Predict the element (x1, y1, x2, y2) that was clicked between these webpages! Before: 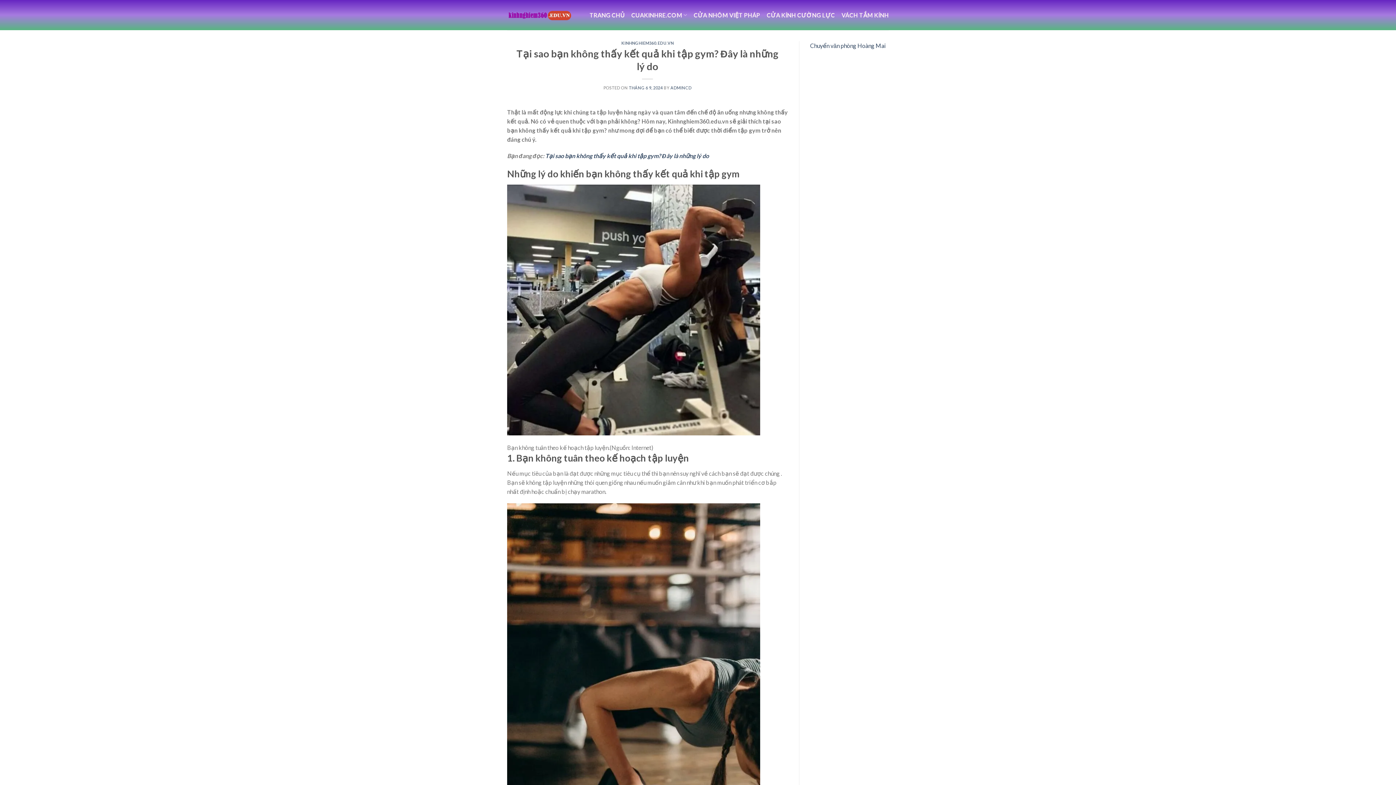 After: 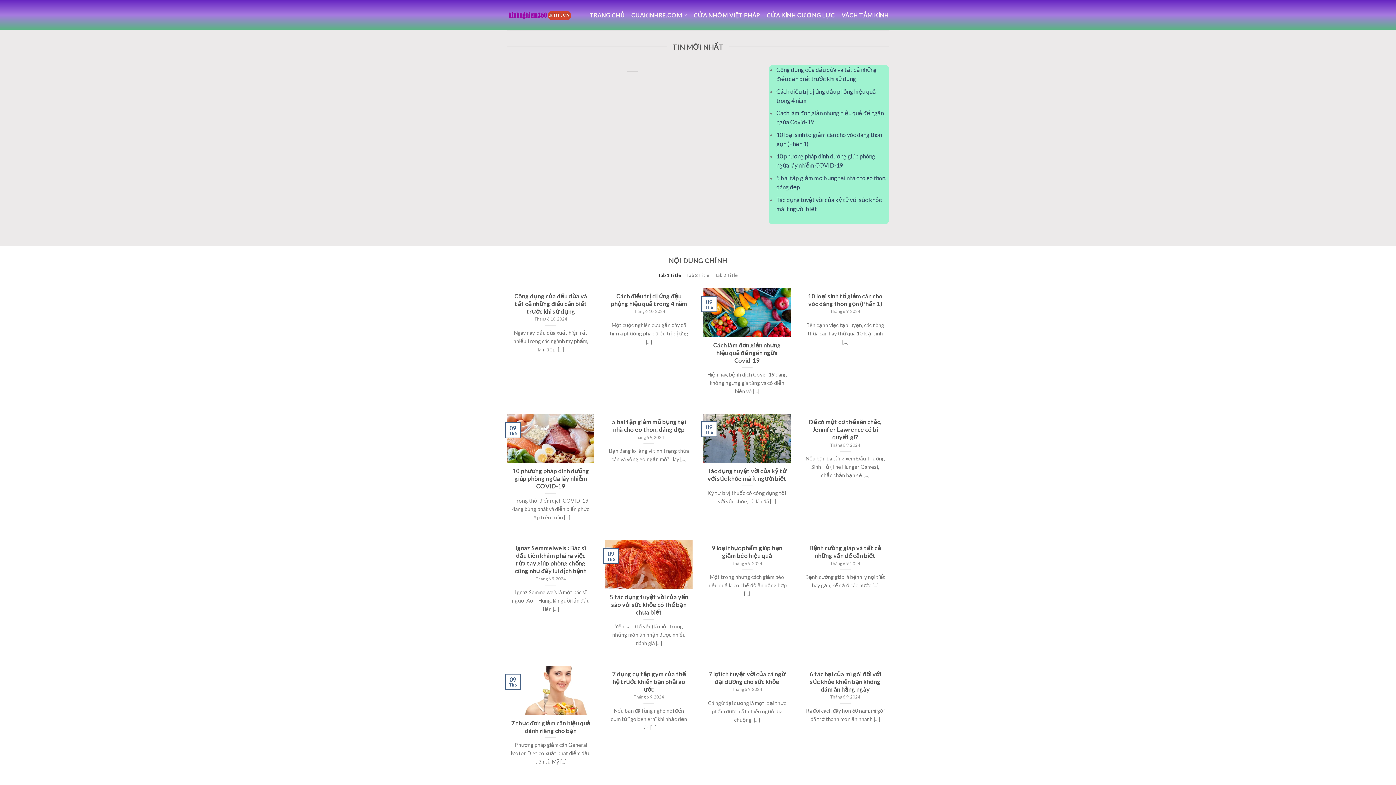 Action: bbox: (589, 6, 624, 23) label: TRANG CHỦ